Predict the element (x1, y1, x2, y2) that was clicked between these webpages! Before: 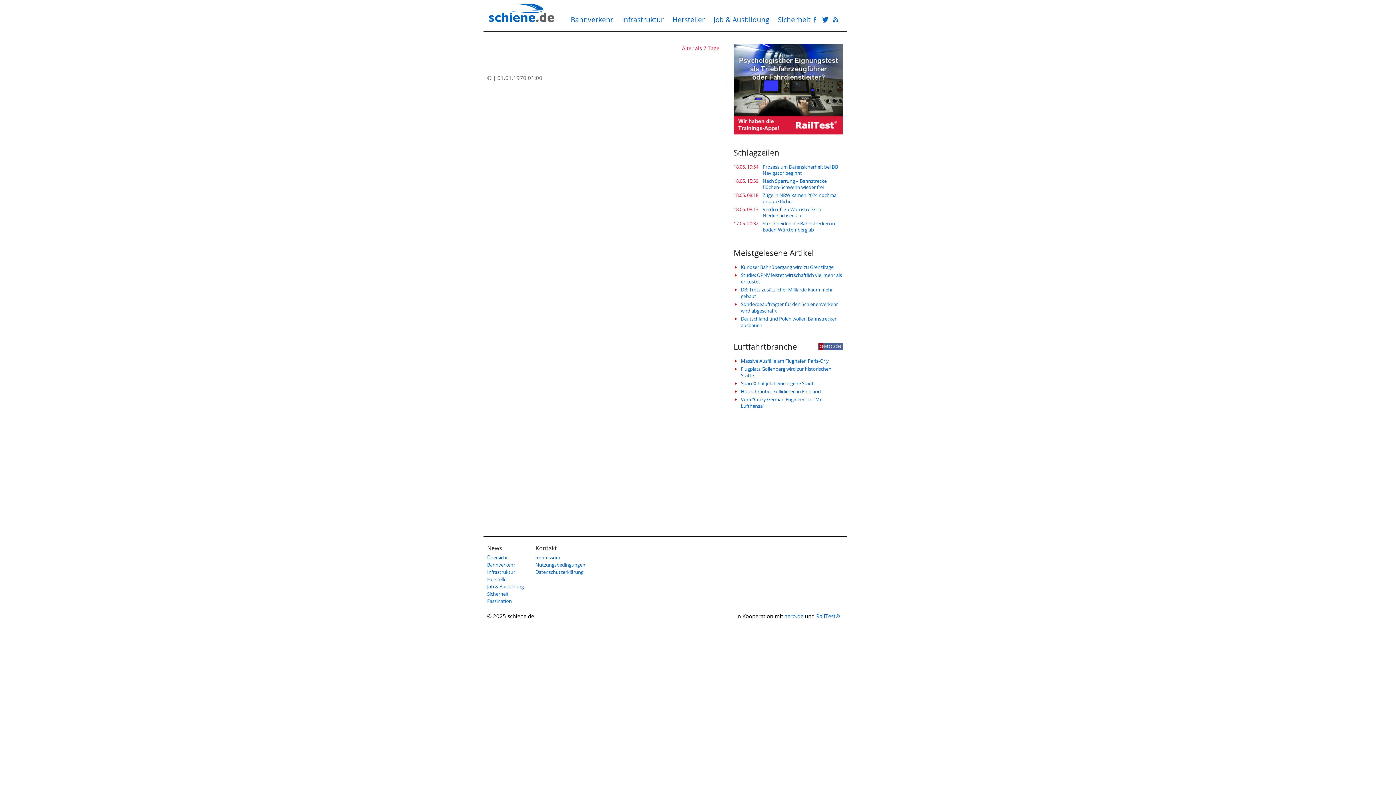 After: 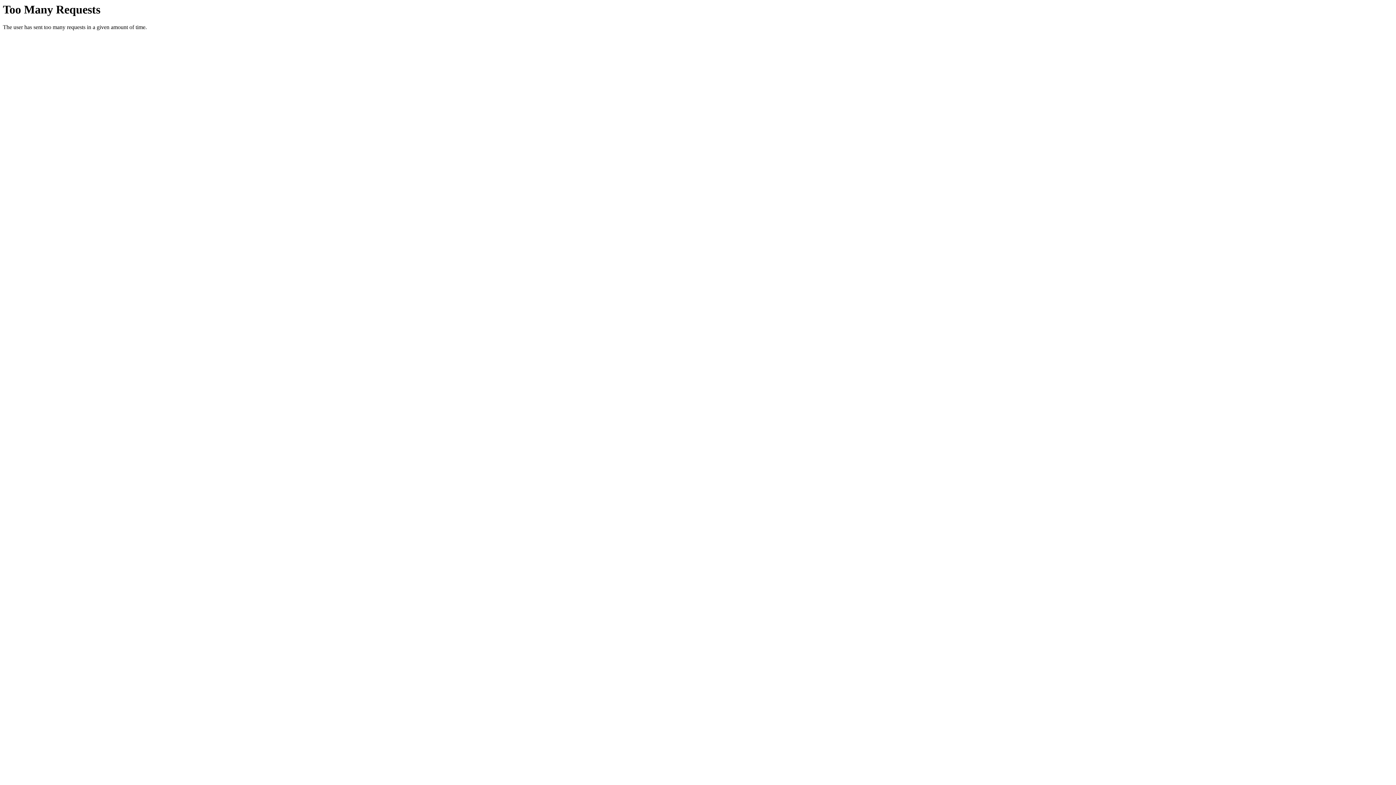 Action: label: aero.de bbox: (784, 612, 803, 620)